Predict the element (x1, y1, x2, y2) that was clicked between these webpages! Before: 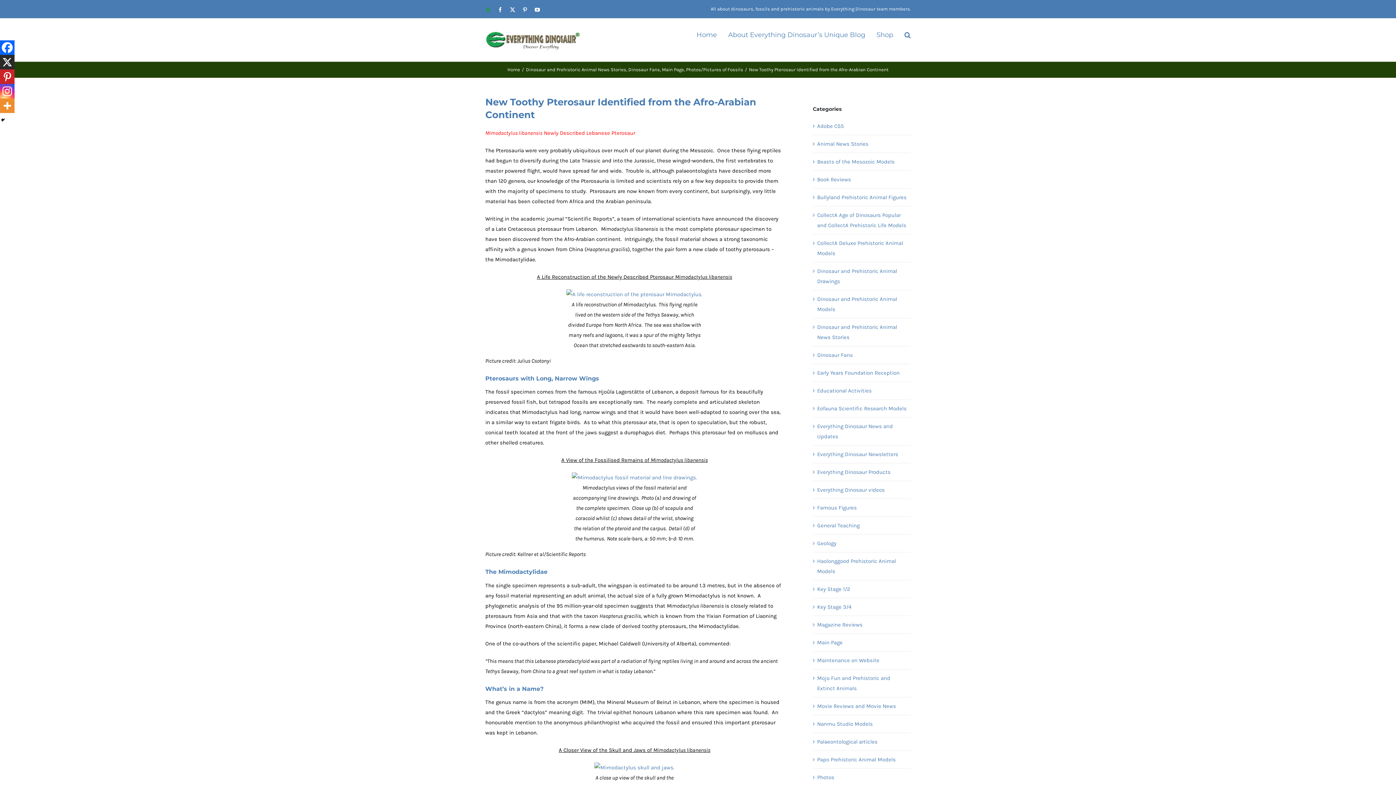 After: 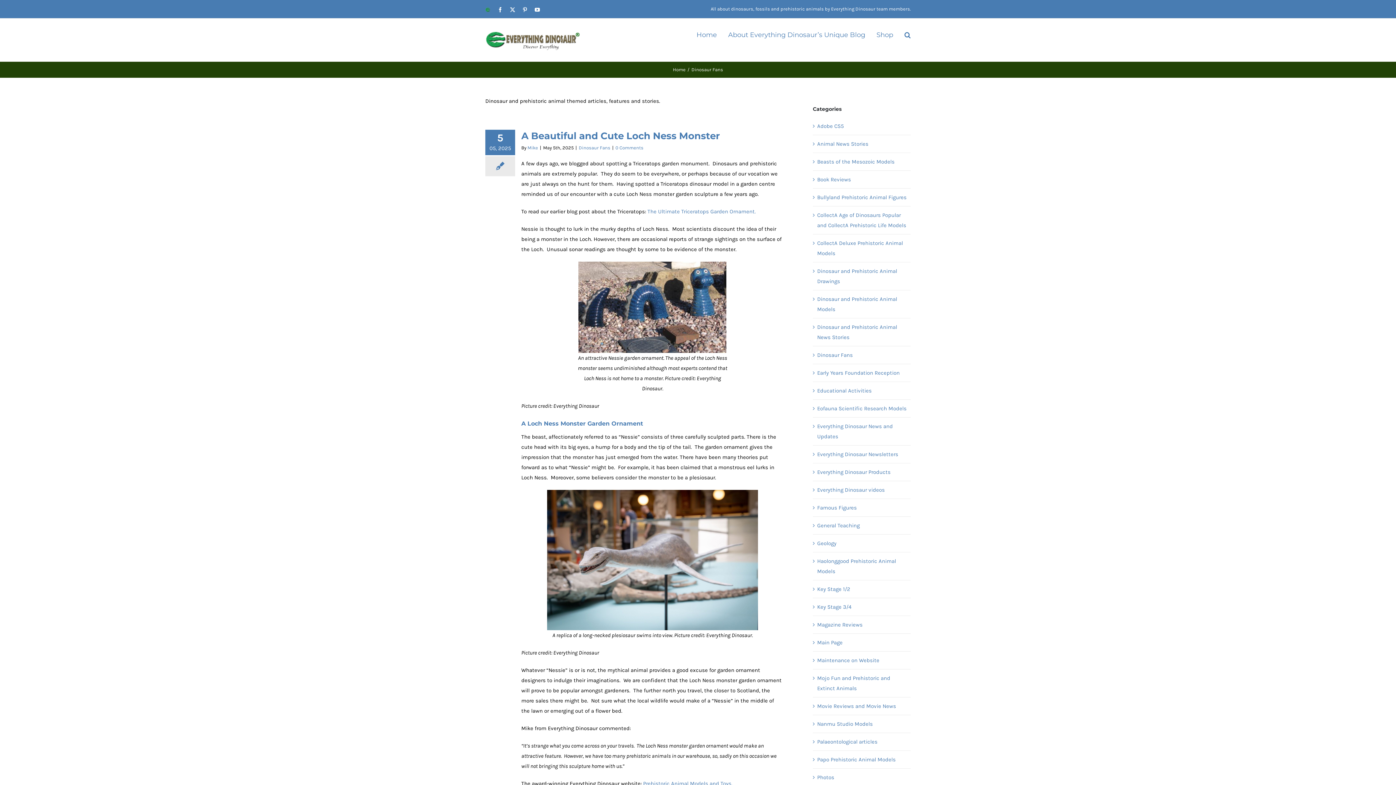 Action: label: Dinosaur Fans bbox: (817, 350, 907, 360)